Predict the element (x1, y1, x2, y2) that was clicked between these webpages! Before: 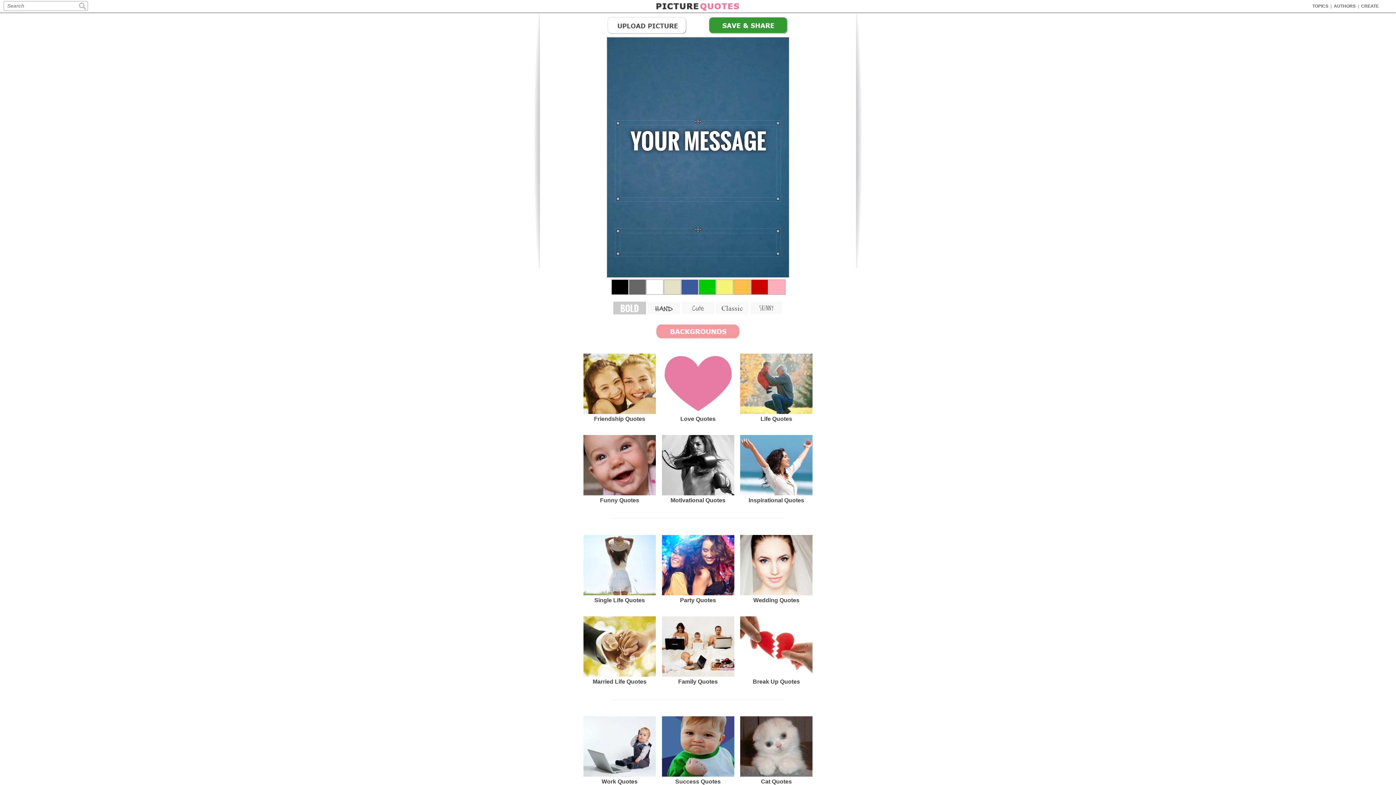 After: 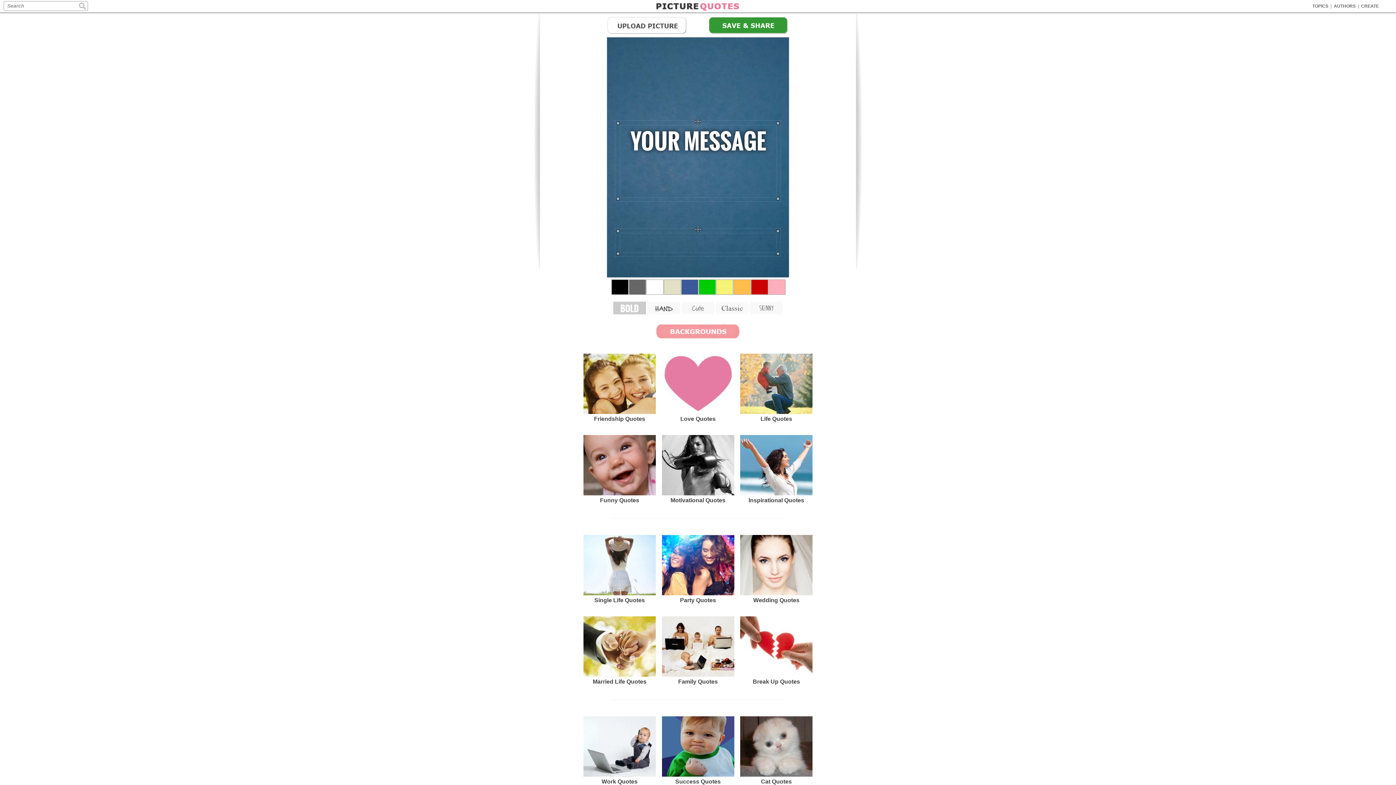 Action: bbox: (1361, 3, 1379, 8) label: CREATE